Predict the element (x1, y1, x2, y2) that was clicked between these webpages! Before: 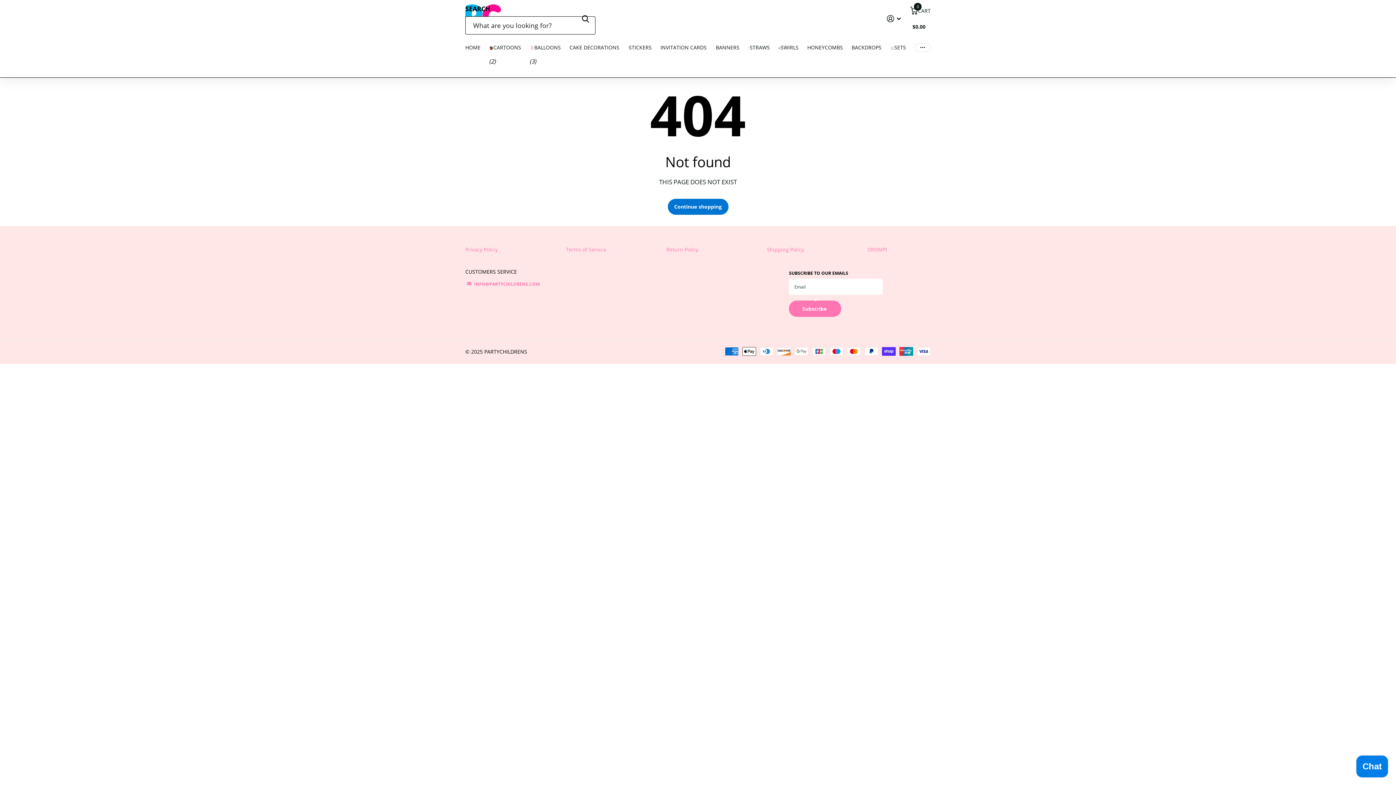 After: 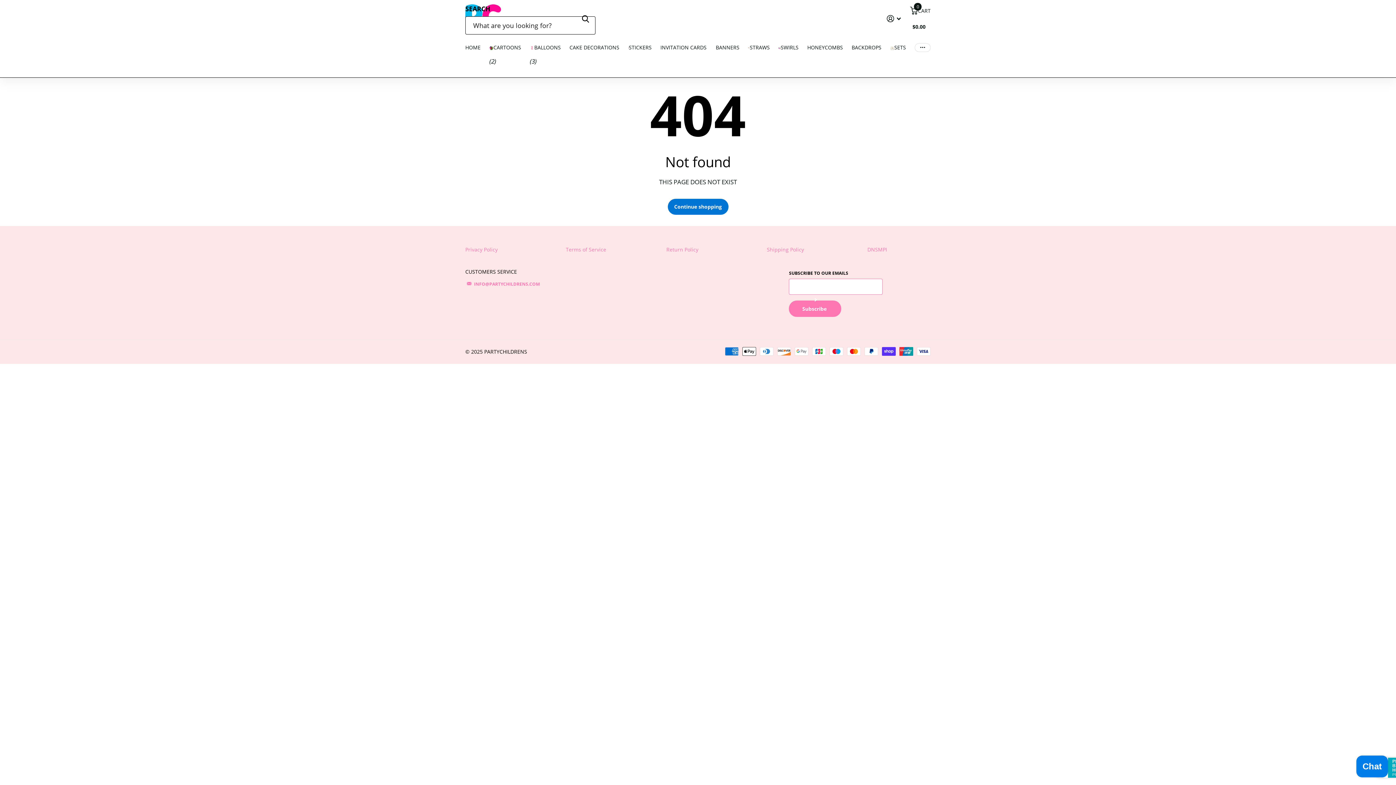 Action: bbox: (789, 300, 841, 317) label: Subscribe 